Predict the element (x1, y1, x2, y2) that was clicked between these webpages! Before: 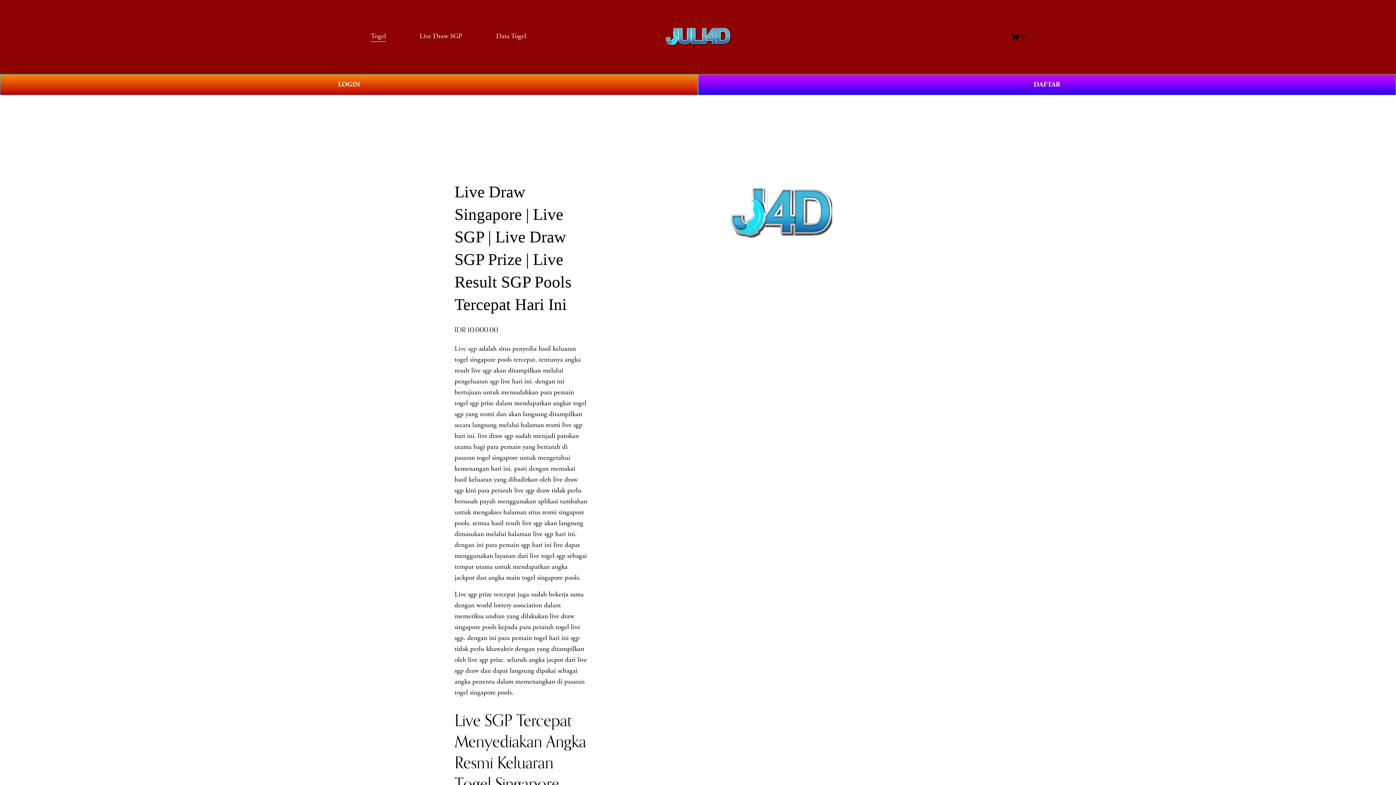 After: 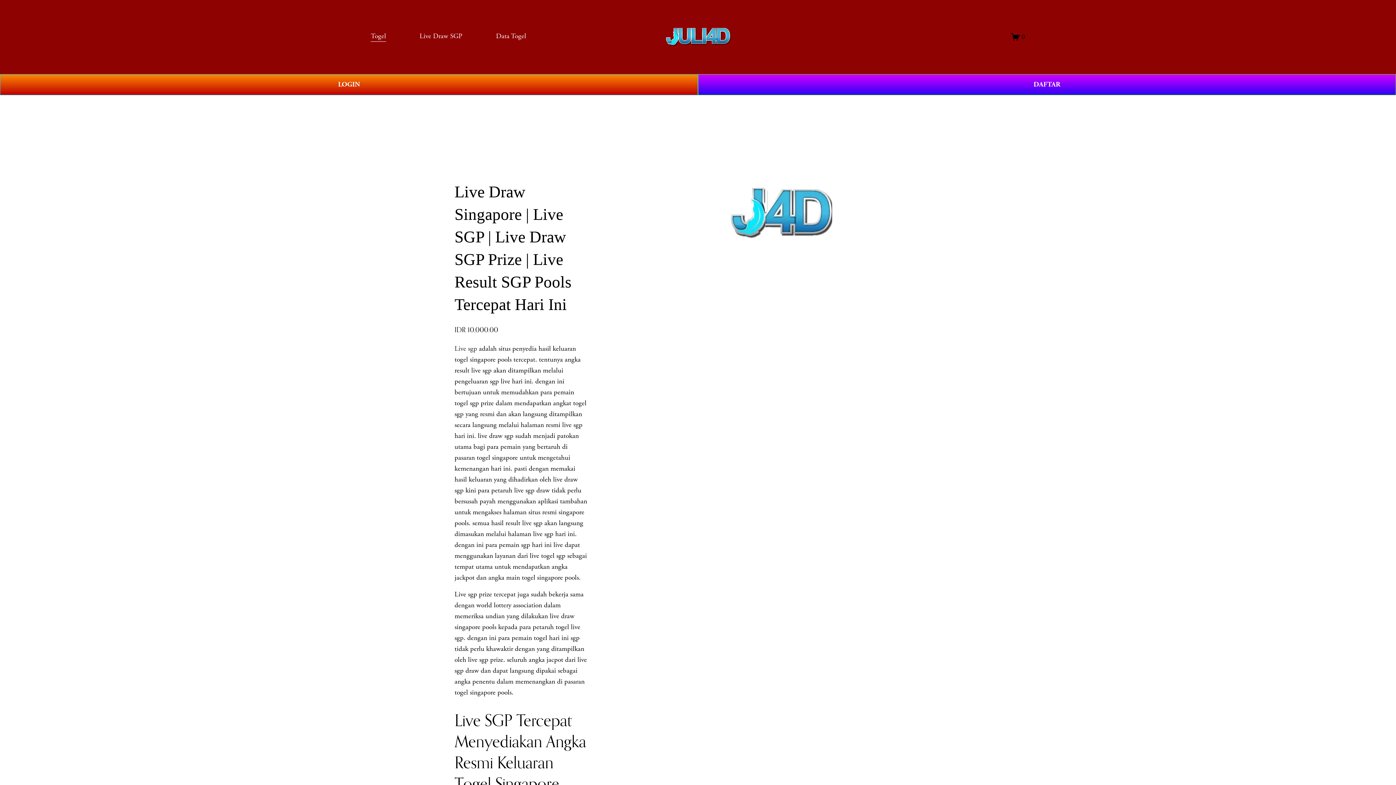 Action: bbox: (454, 344, 477, 353) label: Live sgp